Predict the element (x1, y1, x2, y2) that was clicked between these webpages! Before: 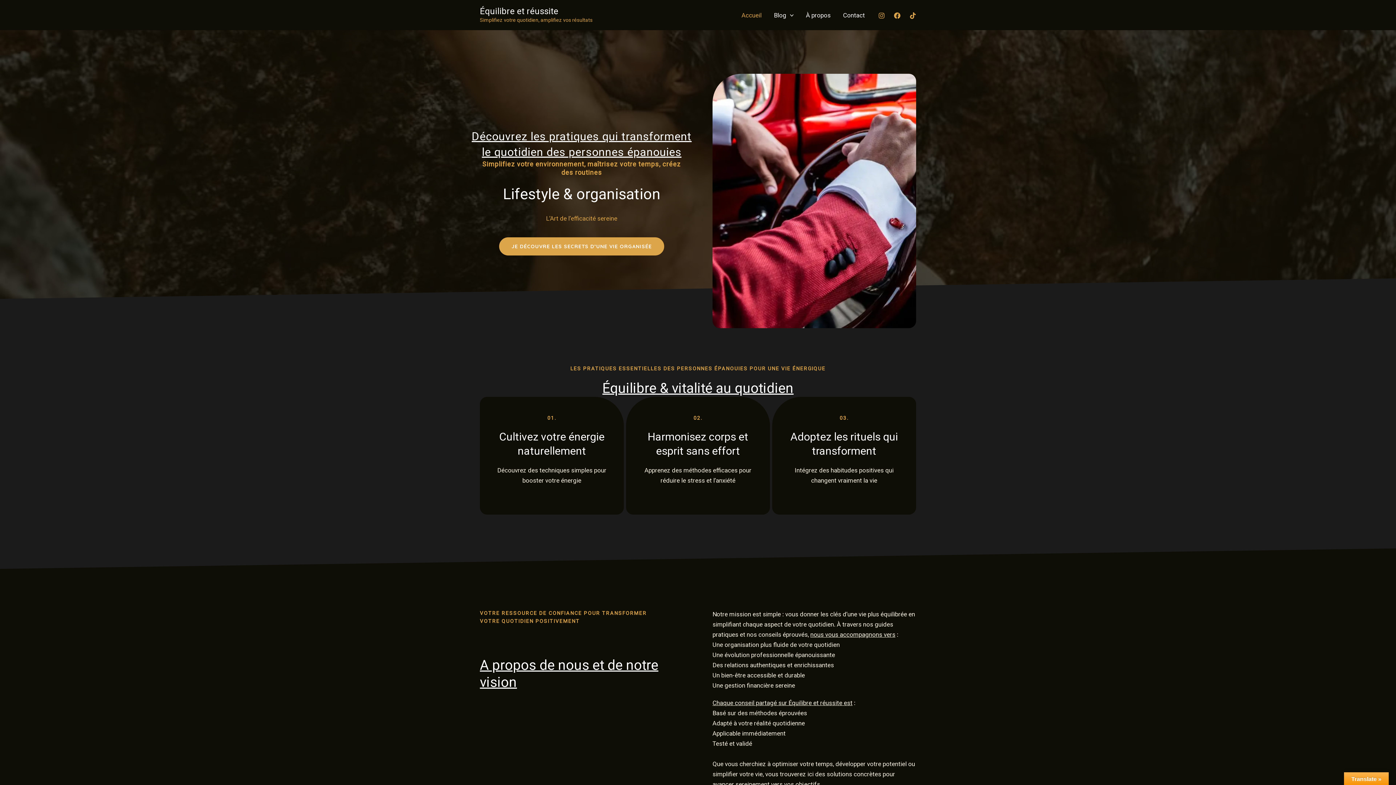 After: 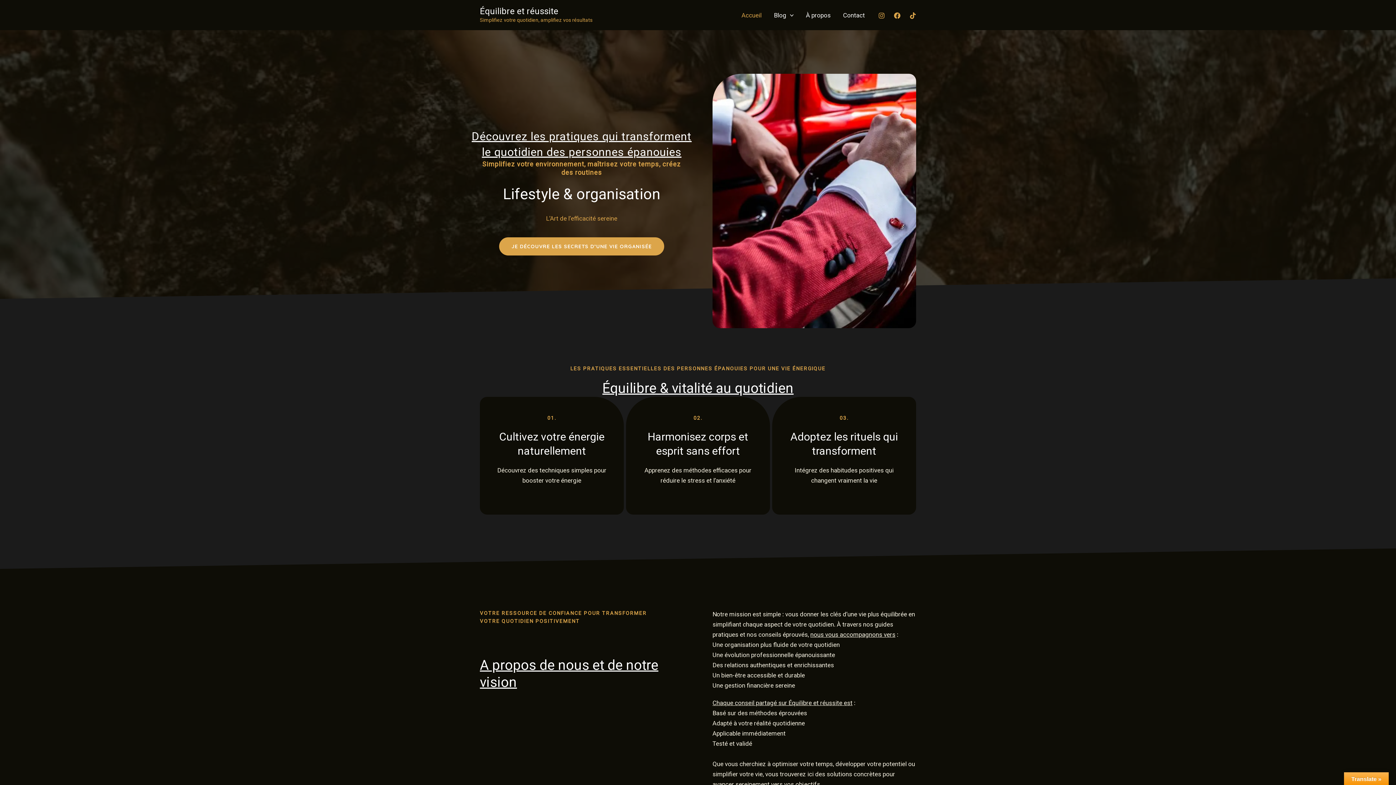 Action: bbox: (602, 380, 793, 396) label: Équilibre & vitalité au quotidien